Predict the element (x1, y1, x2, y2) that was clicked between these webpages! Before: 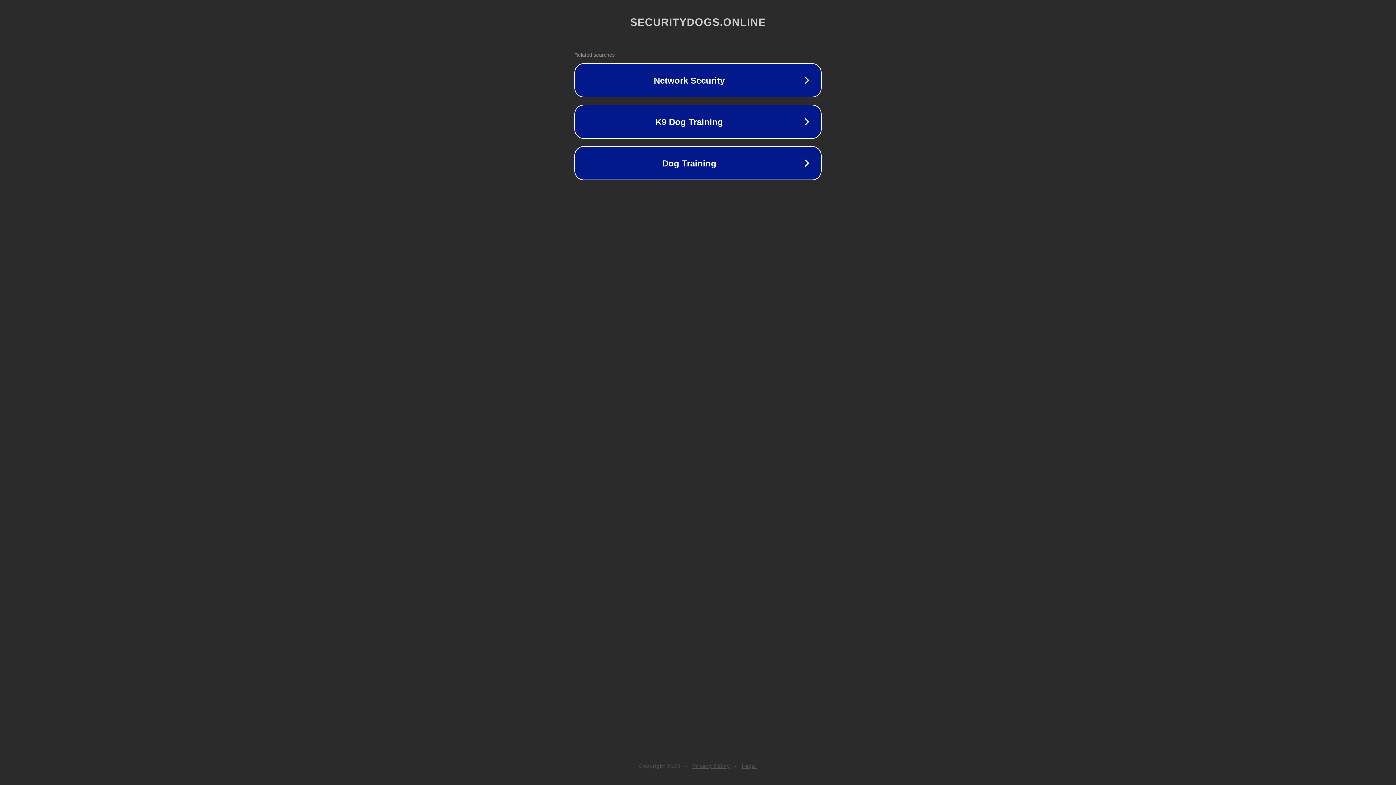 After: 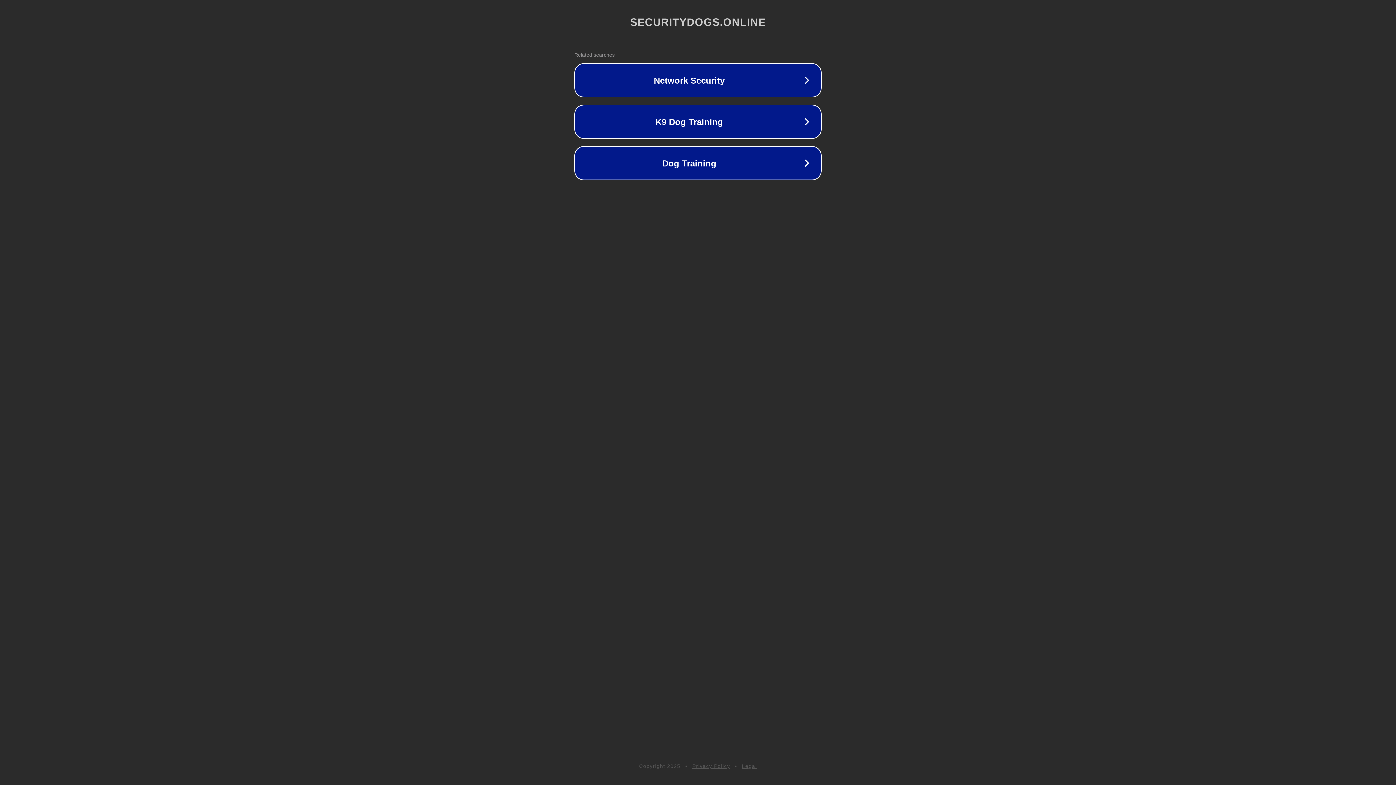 Action: label: Legal bbox: (742, 763, 757, 769)